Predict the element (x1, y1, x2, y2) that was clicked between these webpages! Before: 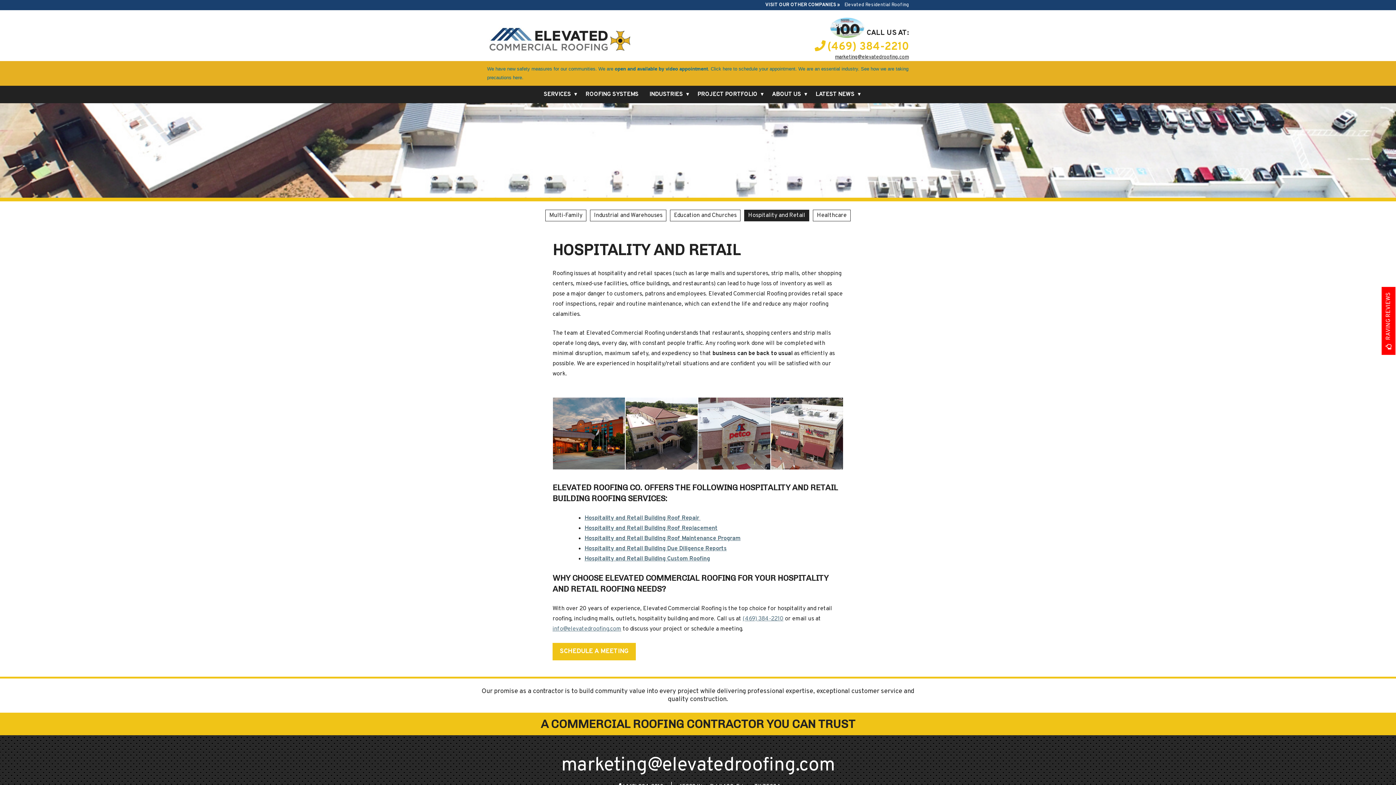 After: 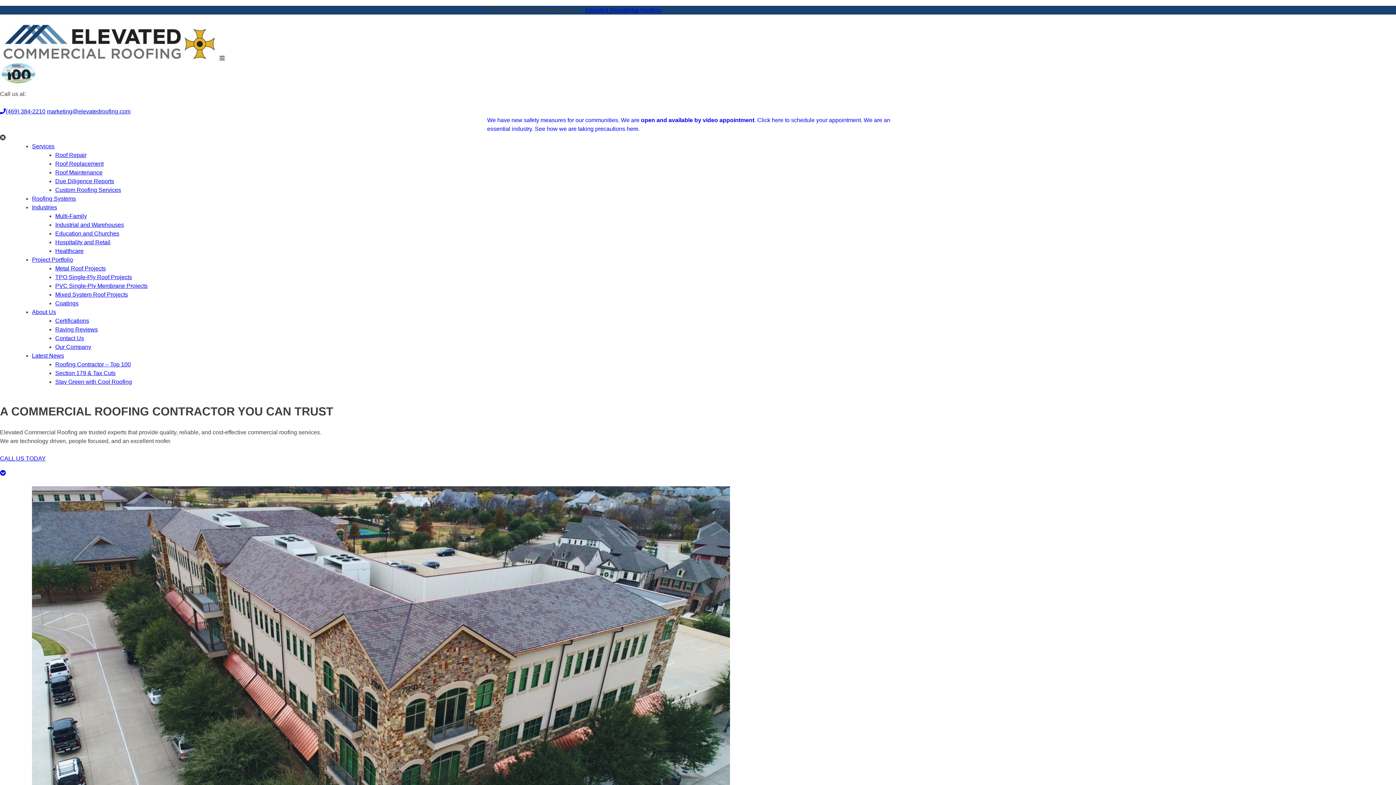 Action: bbox: (487, 26, 632, 51)